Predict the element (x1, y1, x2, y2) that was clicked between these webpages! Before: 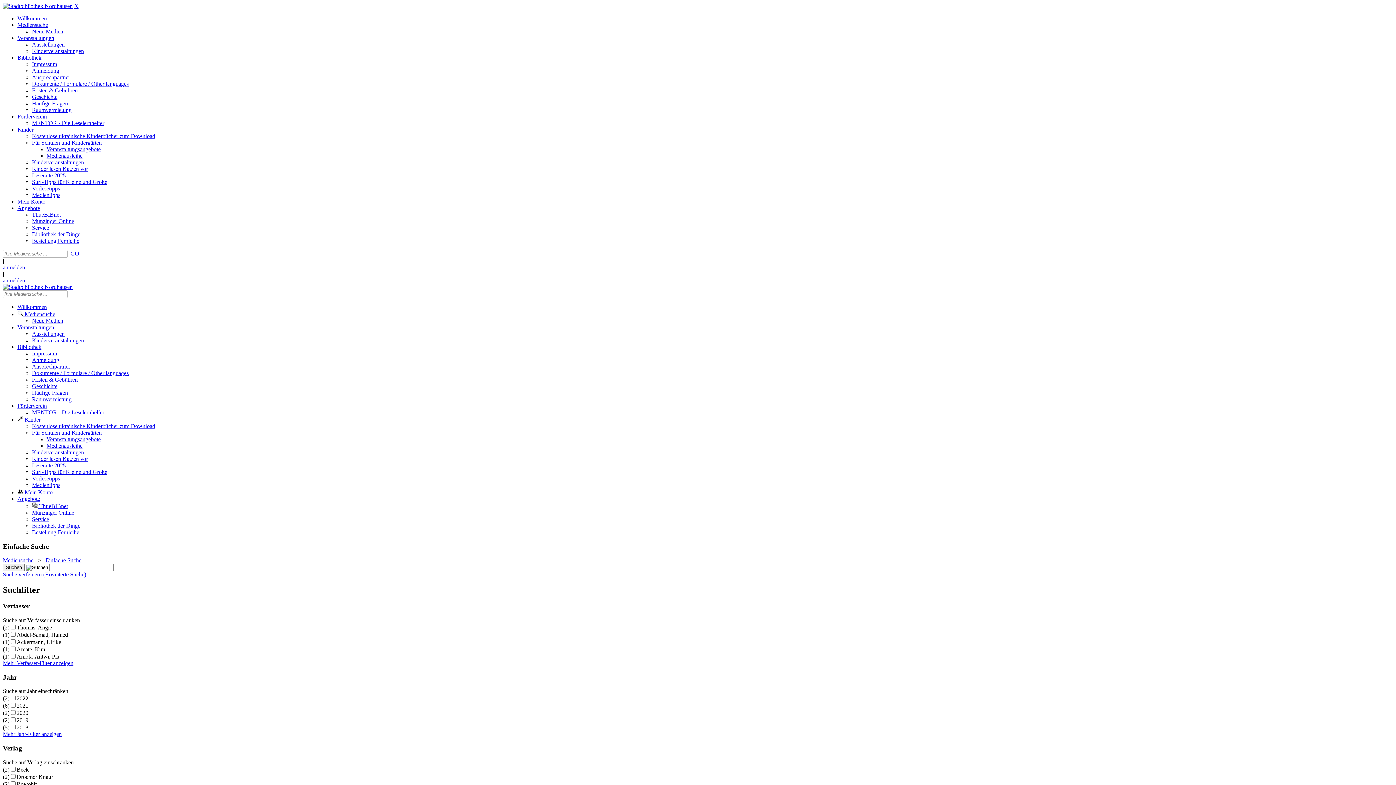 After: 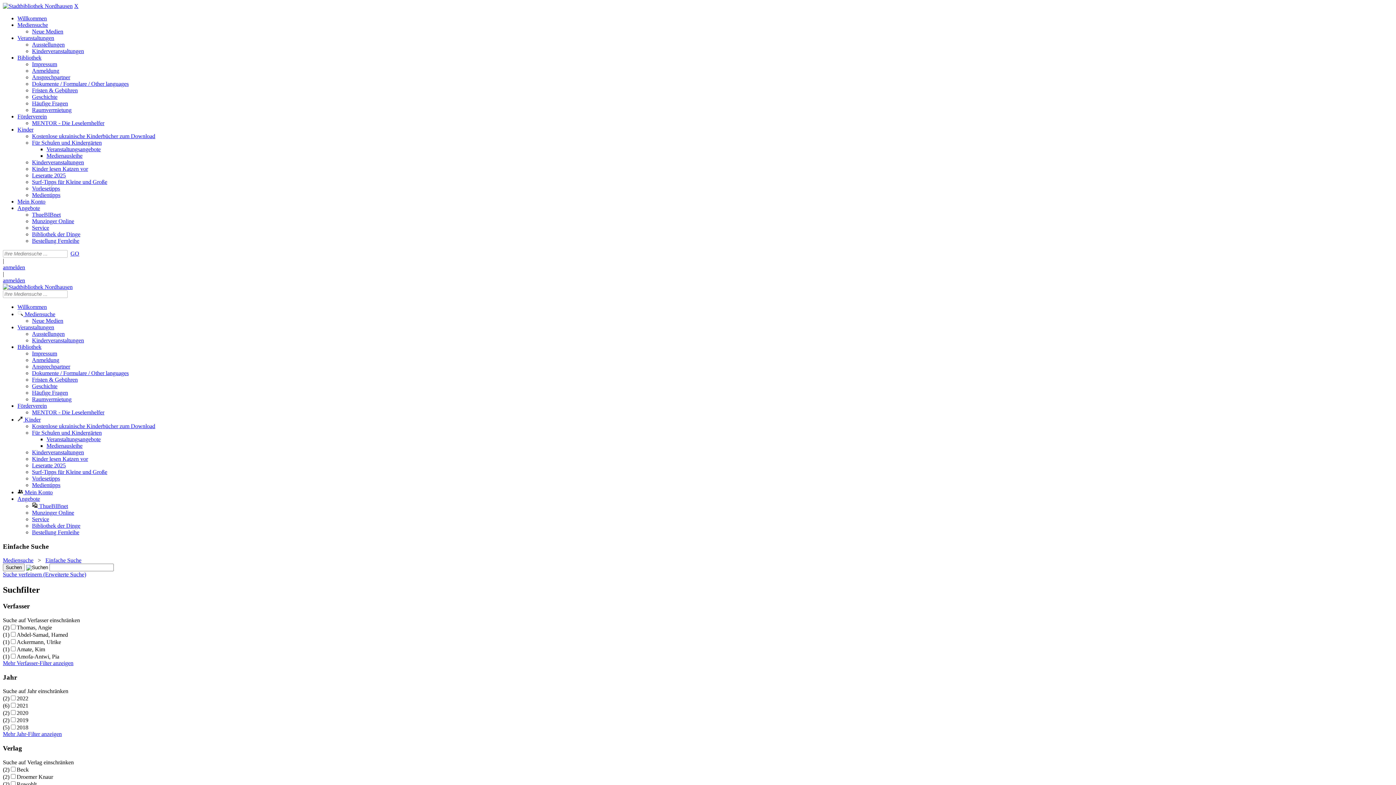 Action: bbox: (17, 126, 33, 132) label: Kinder